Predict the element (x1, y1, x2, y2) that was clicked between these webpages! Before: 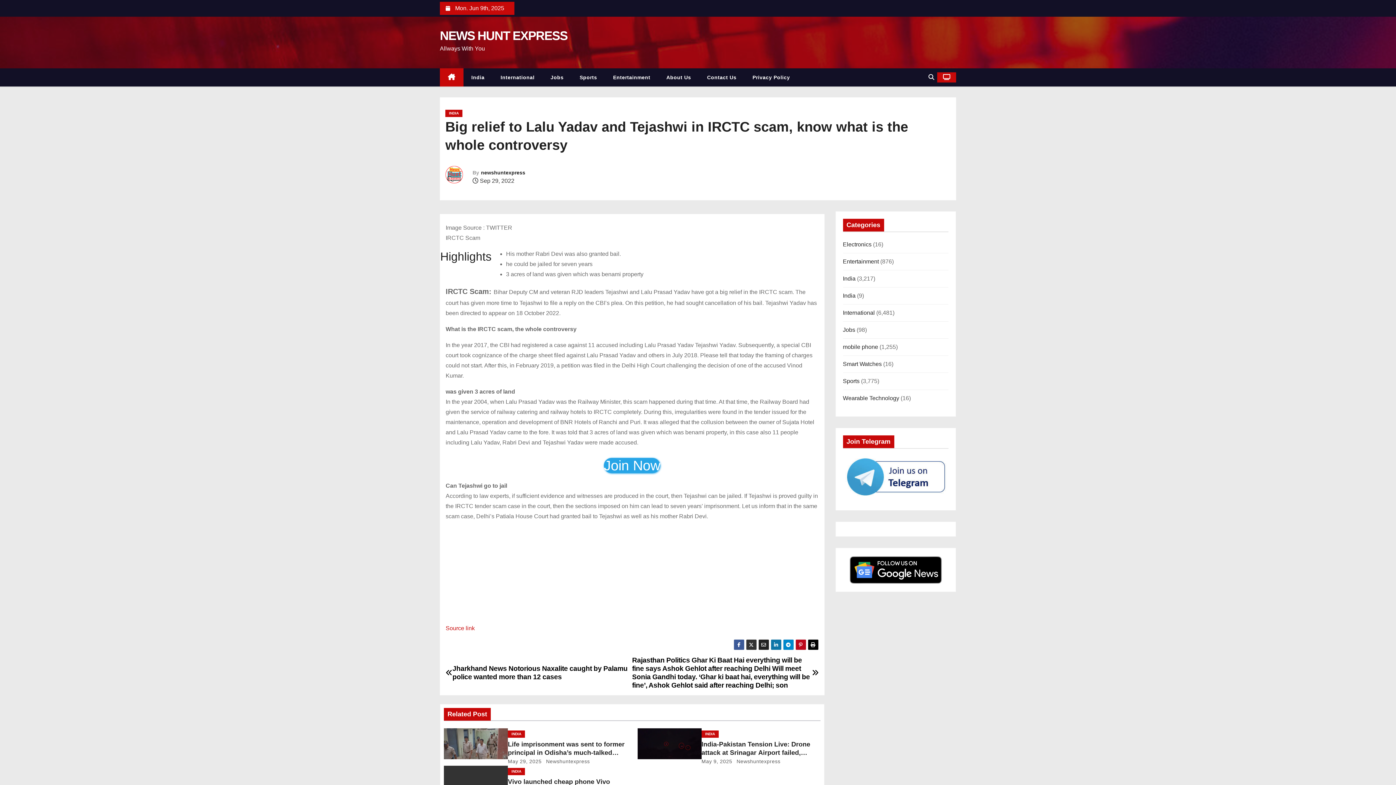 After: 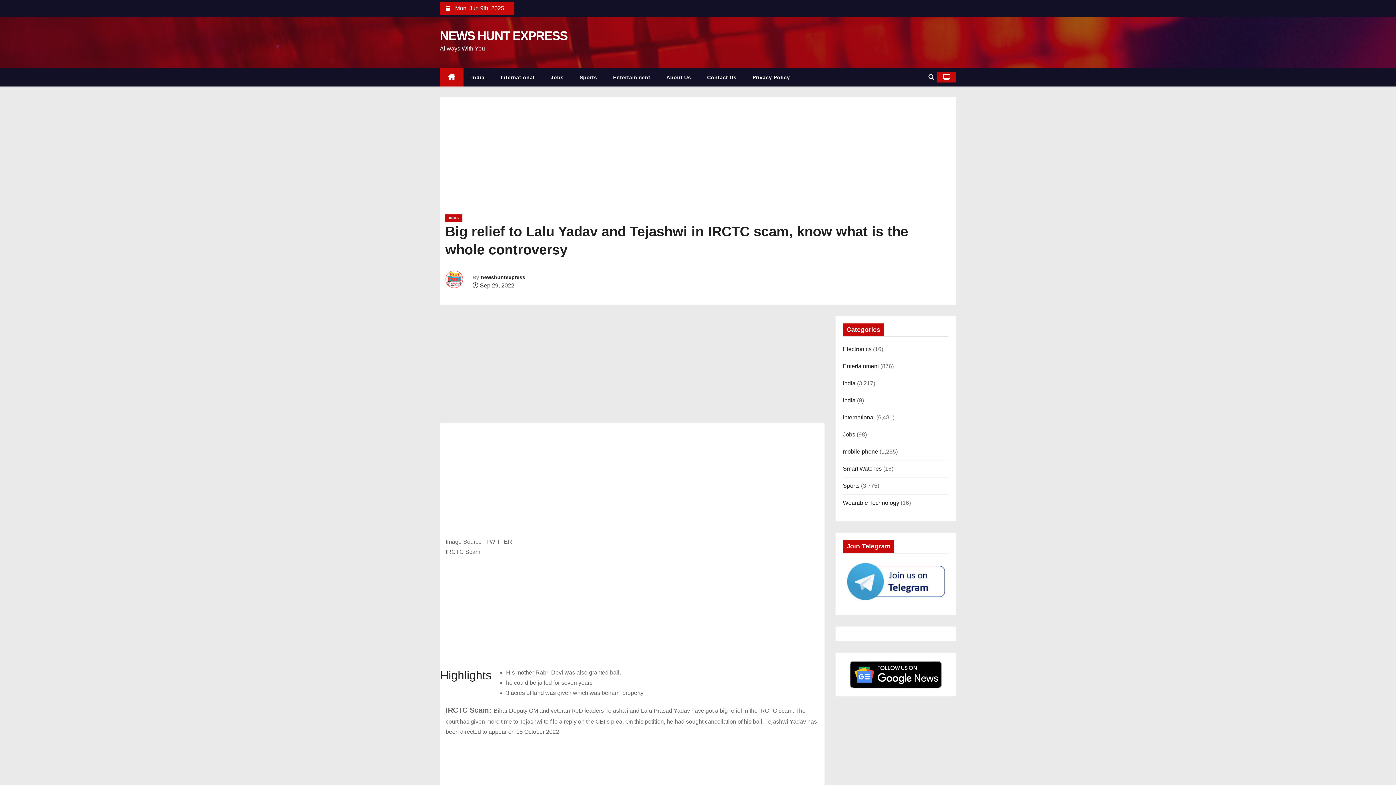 Action: bbox: (733, 639, 744, 650)